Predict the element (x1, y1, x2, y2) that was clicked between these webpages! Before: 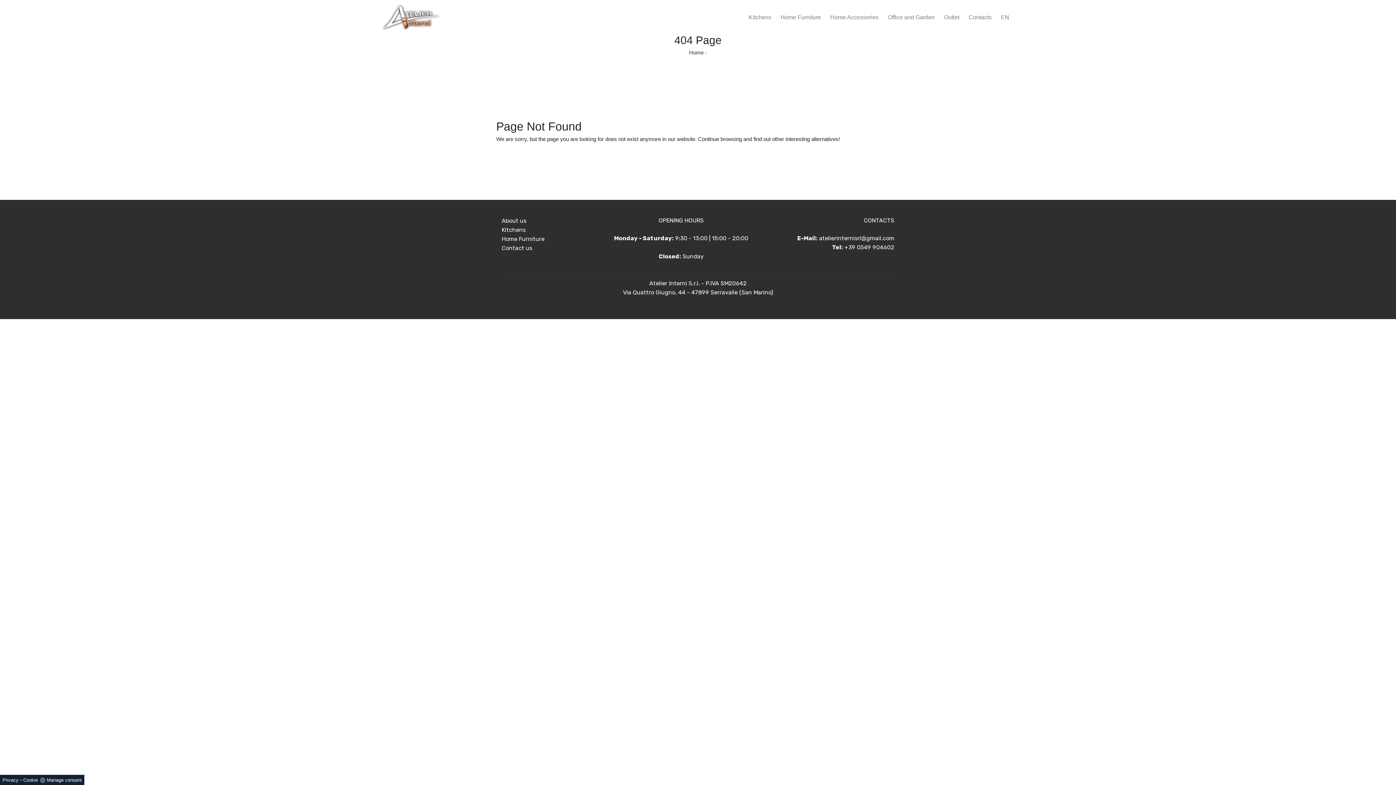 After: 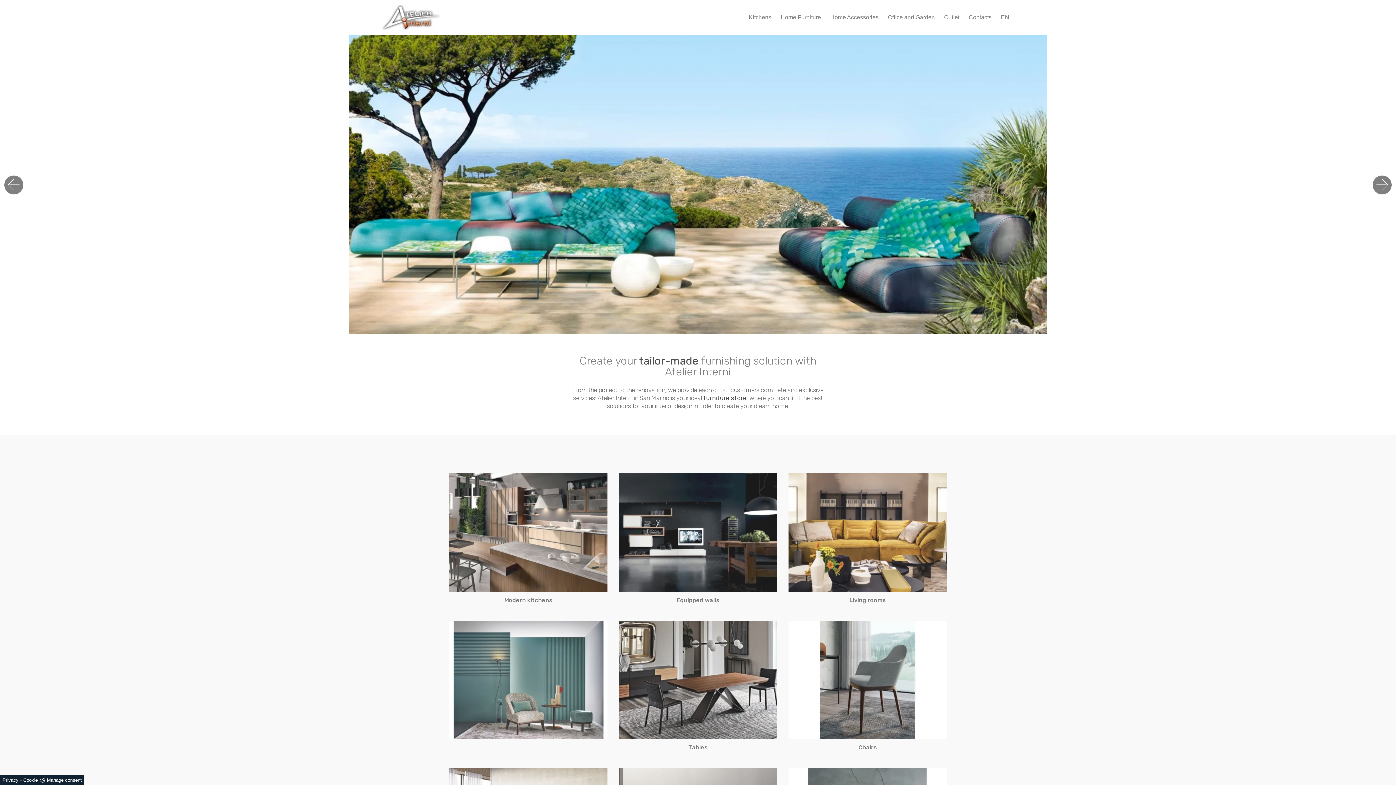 Action: bbox: (382, 2, 440, 32)